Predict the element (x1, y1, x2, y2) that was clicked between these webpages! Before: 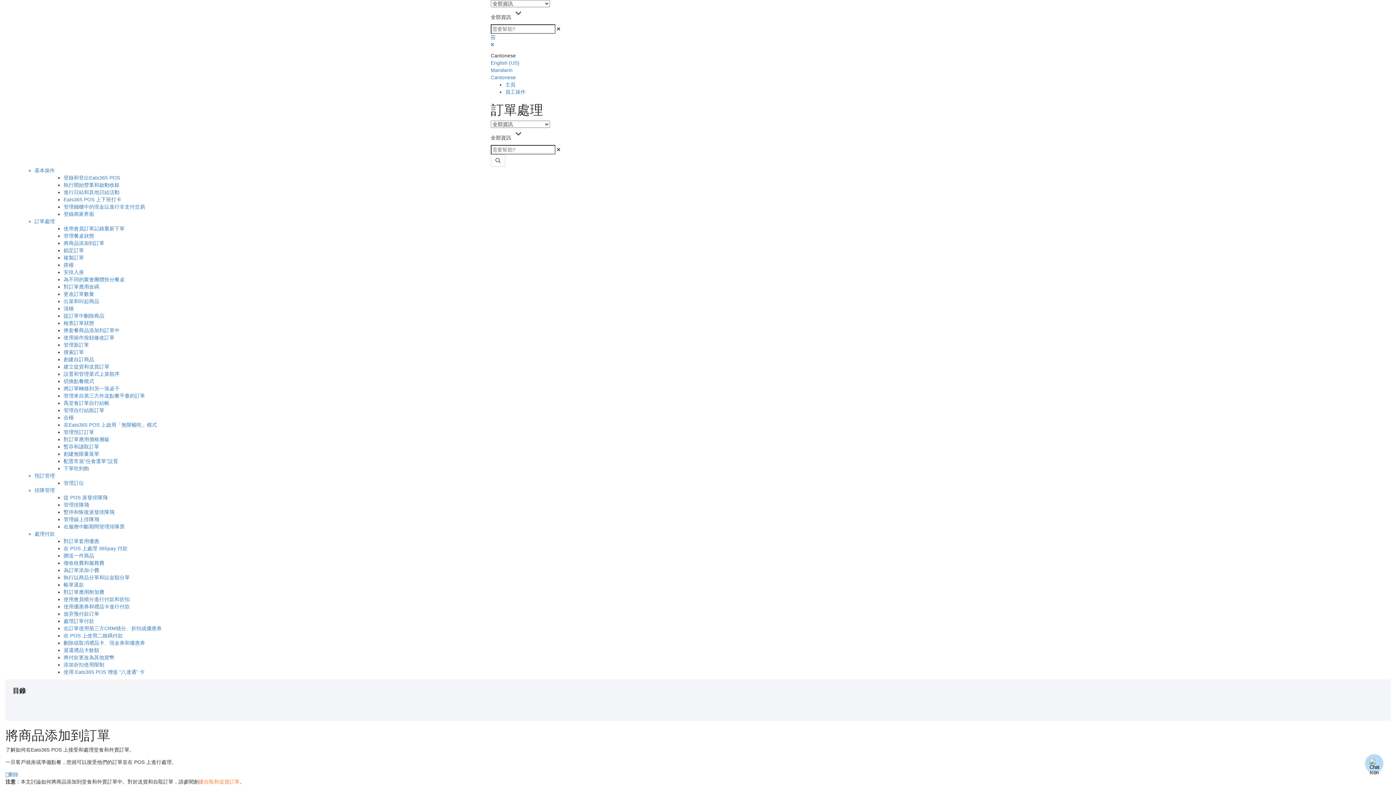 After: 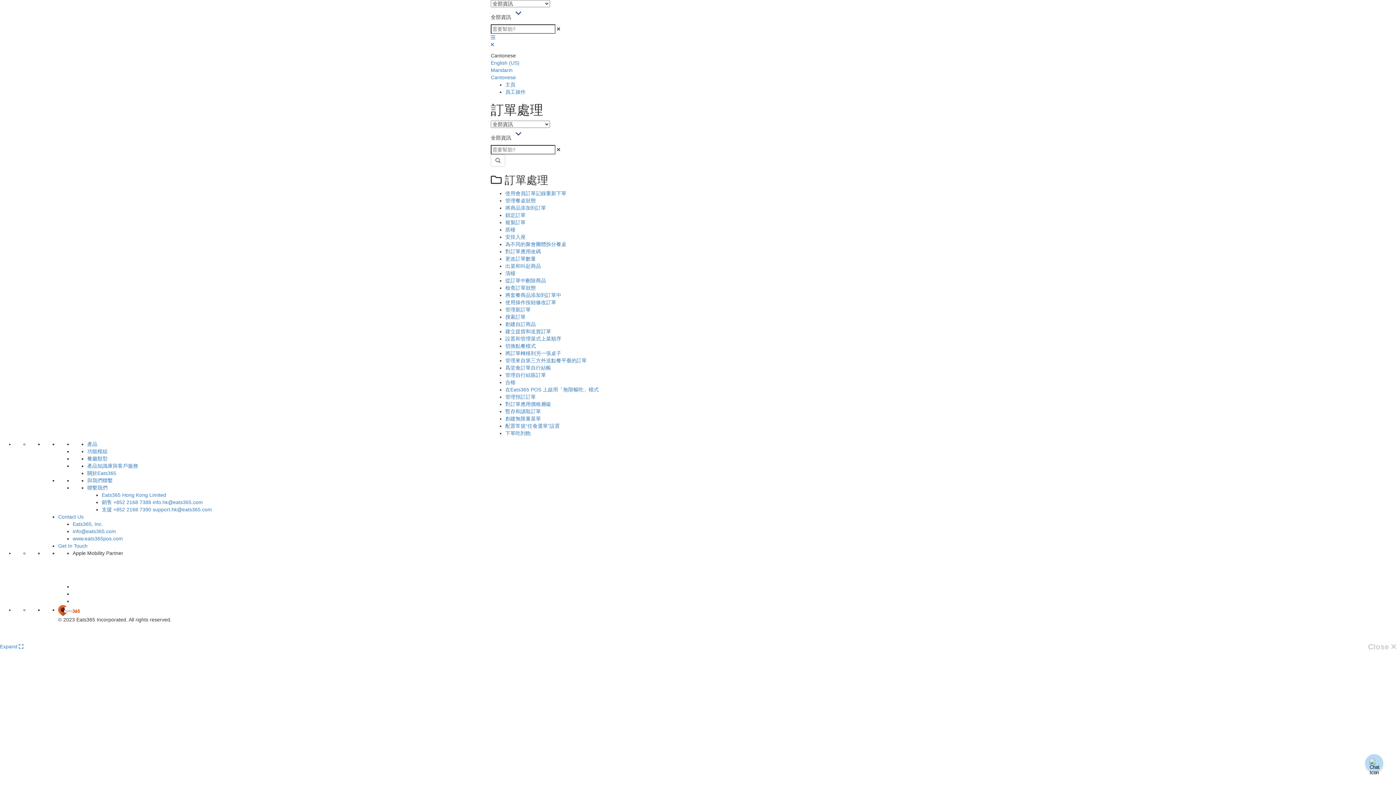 Action: bbox: (34, 218, 54, 224) label: 訂單處理